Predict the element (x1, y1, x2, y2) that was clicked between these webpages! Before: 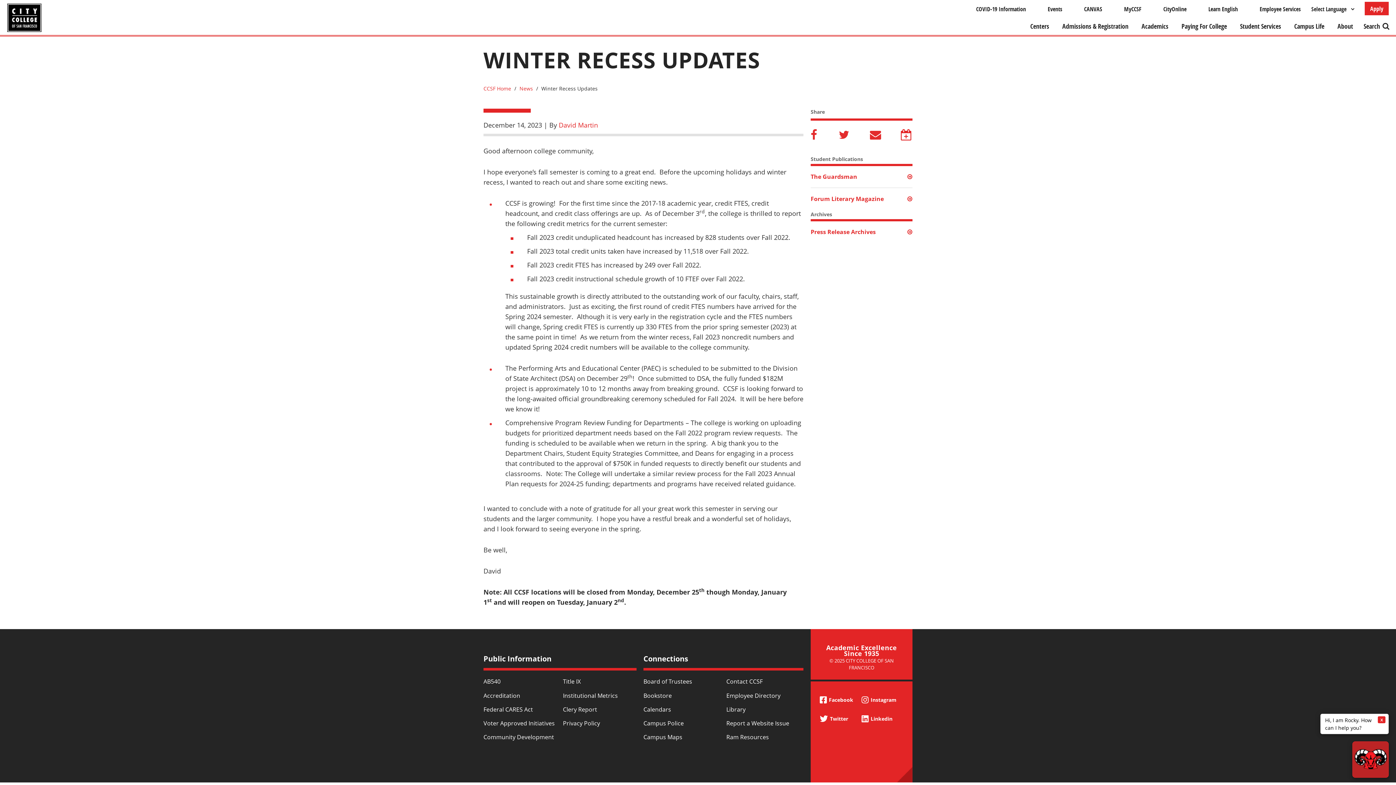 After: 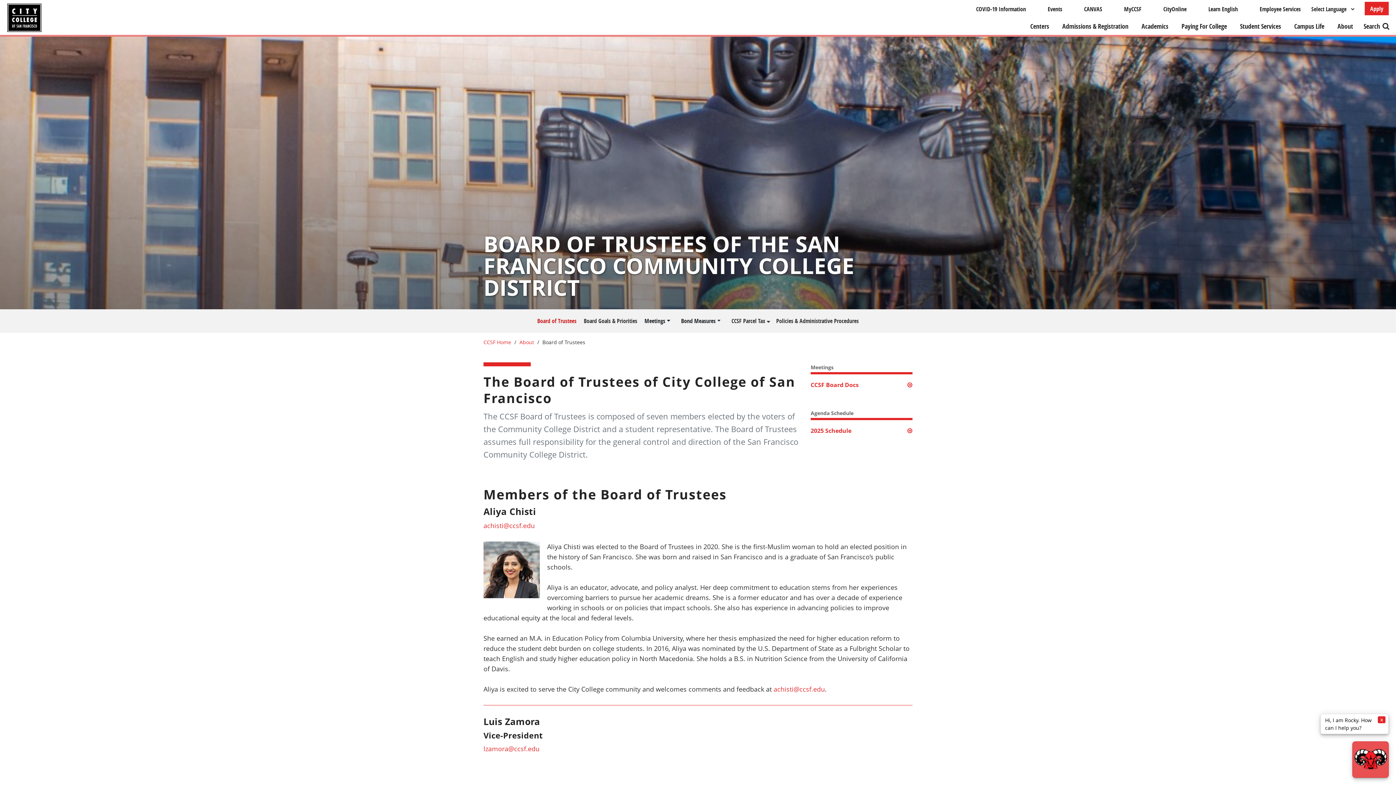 Action: label: Board of Trustees bbox: (643, 677, 692, 685)